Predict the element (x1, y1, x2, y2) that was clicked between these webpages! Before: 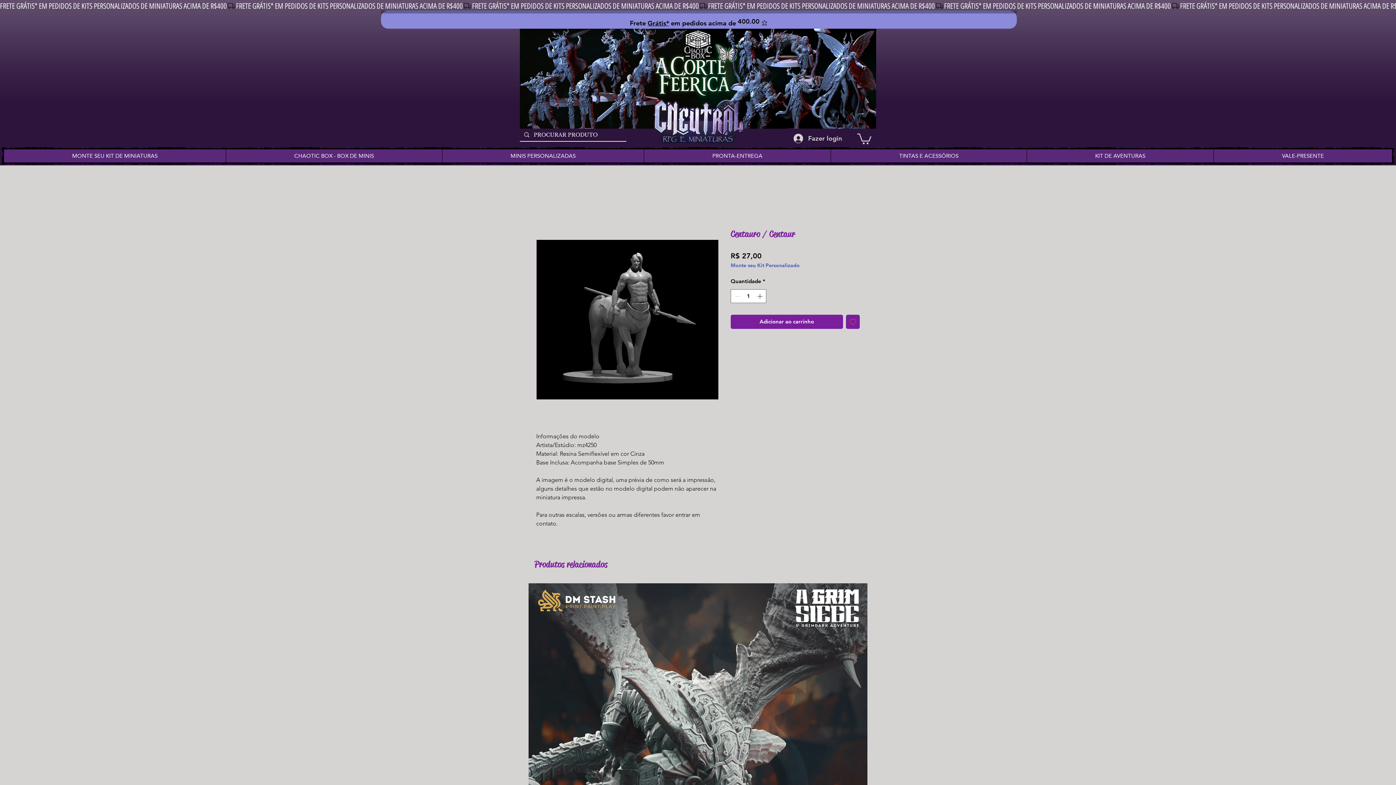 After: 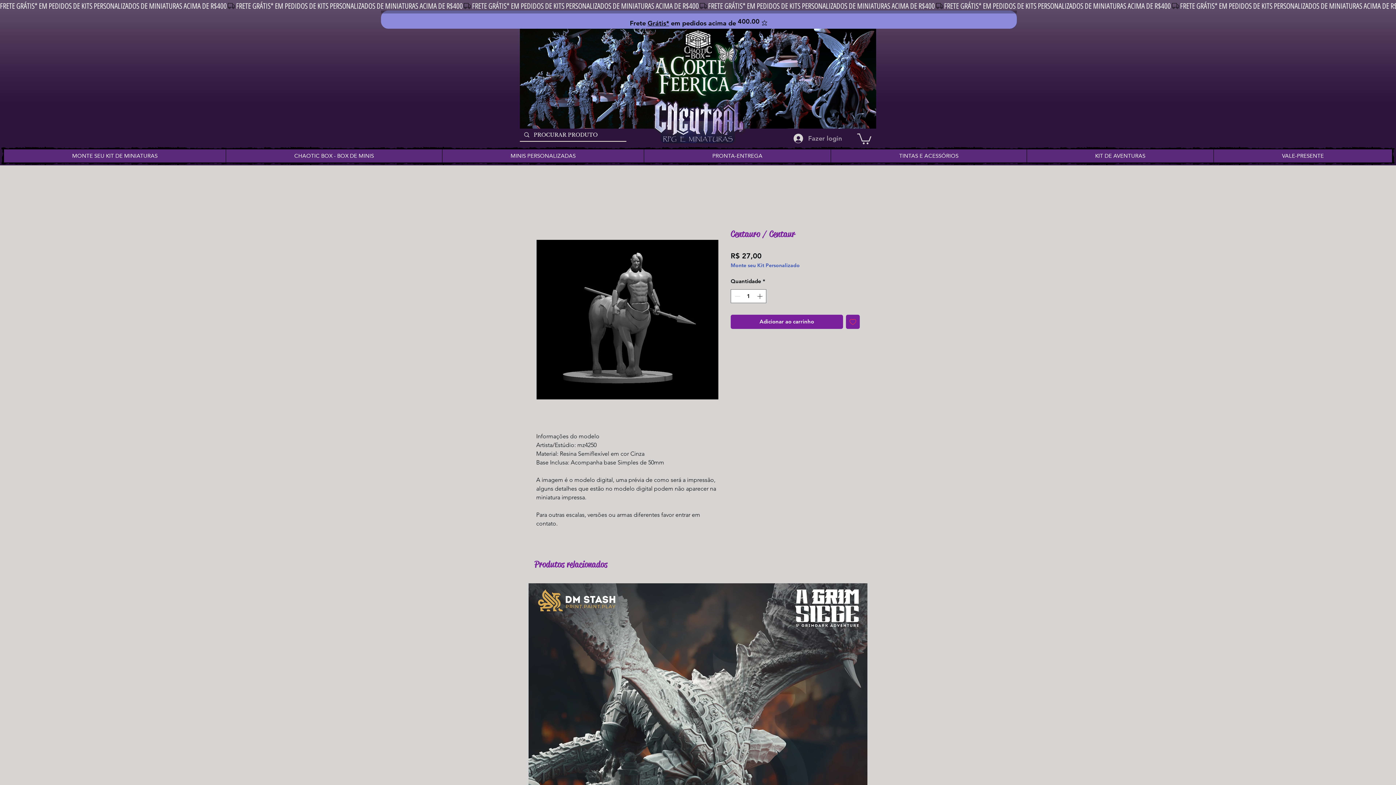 Action: label: Fazer login bbox: (788, 130, 847, 146)